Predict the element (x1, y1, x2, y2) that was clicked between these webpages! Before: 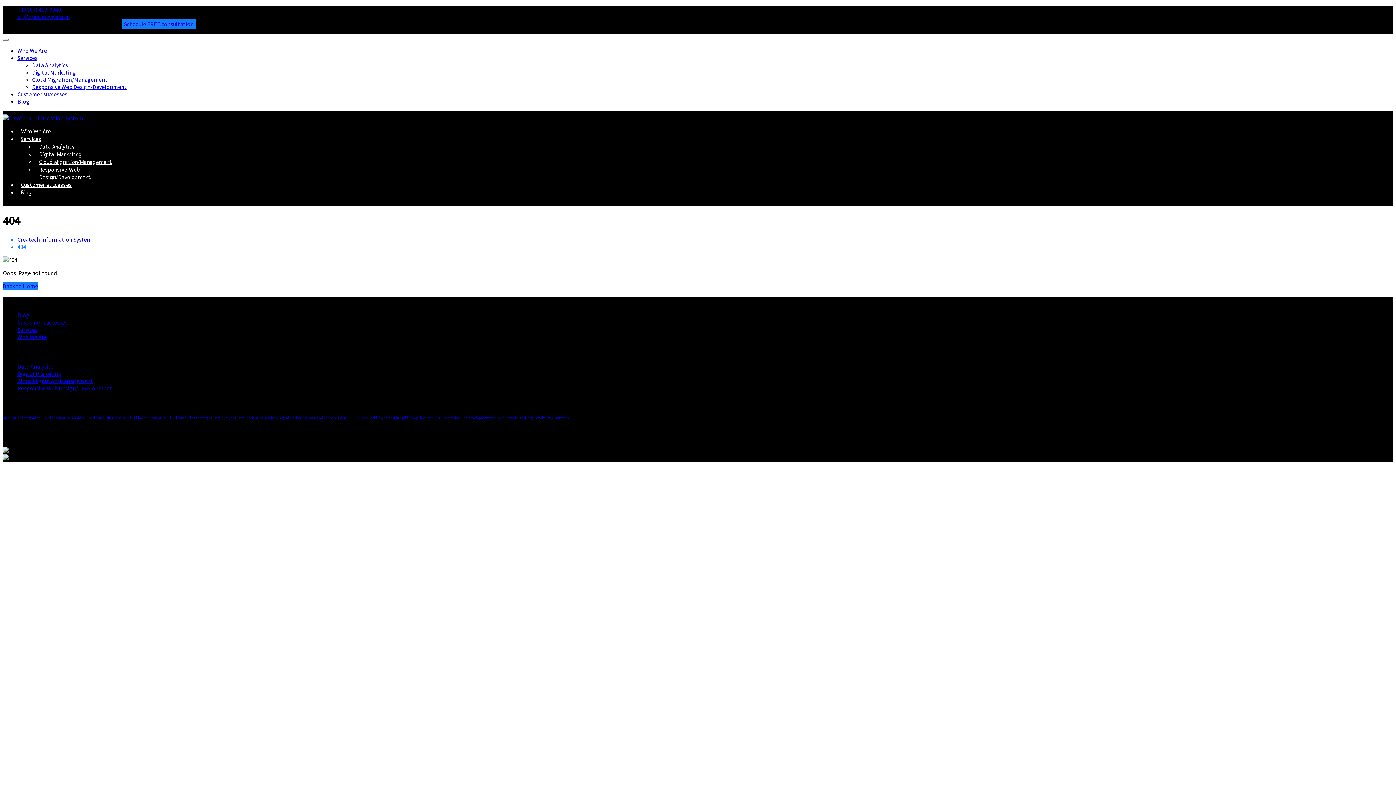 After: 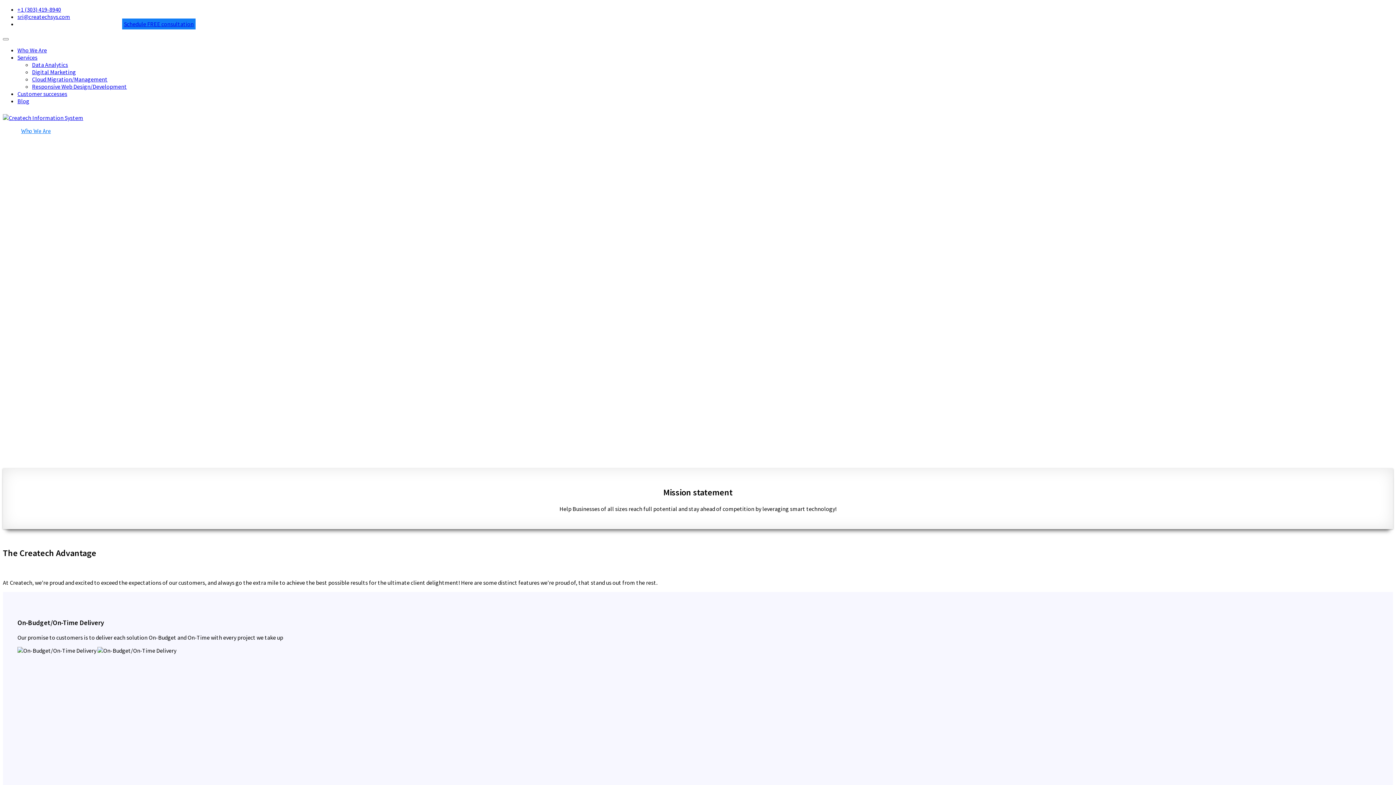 Action: bbox: (17, 333, 46, 340) label: Who We Are